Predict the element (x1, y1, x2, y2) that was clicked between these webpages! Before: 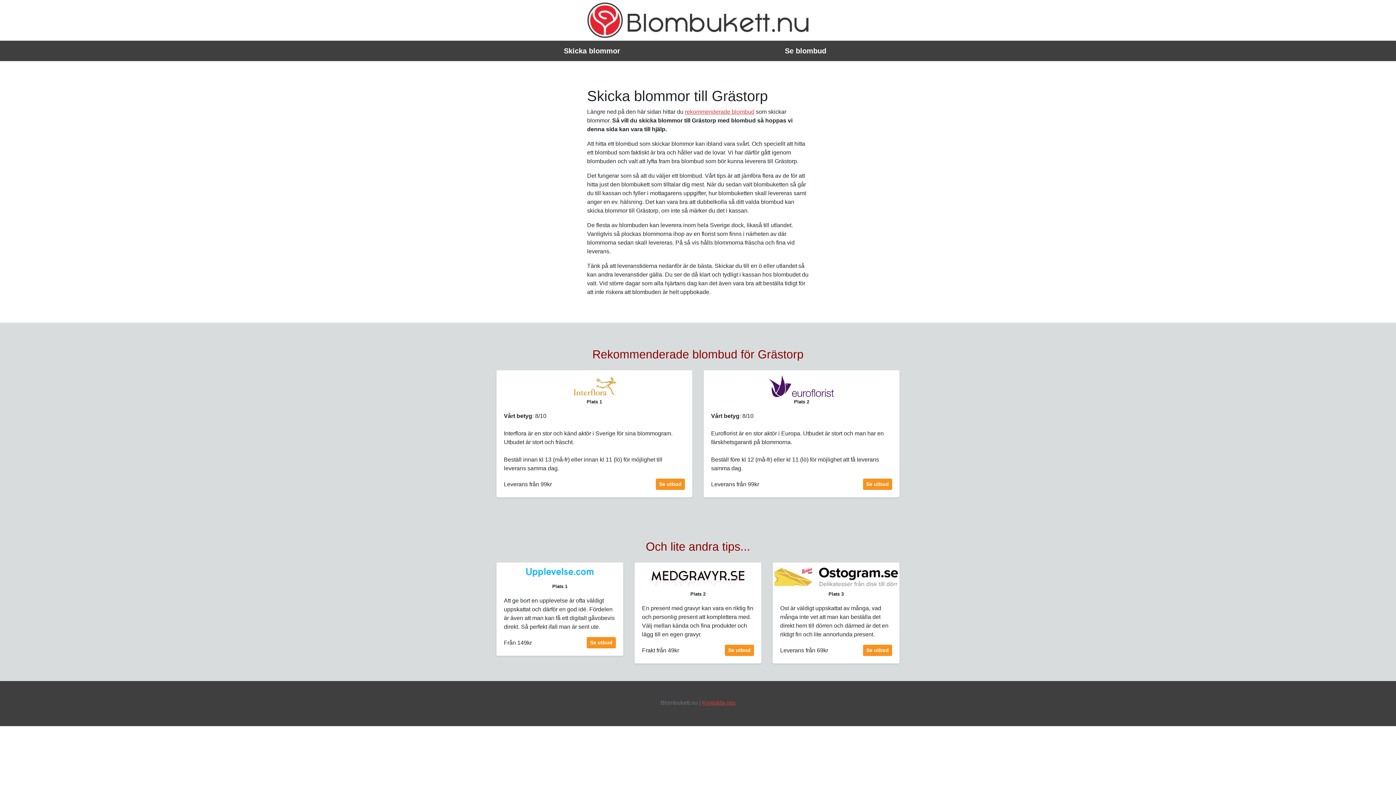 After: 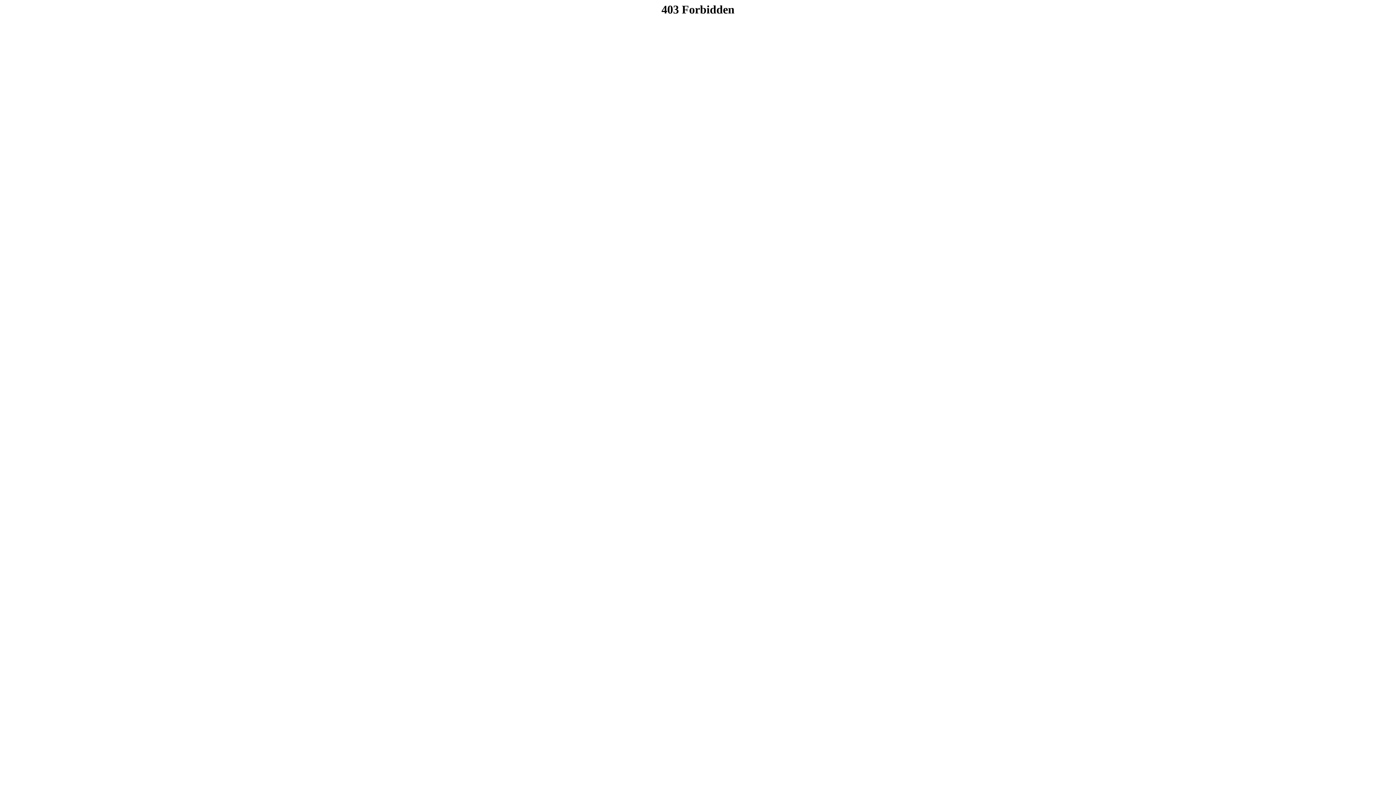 Action: label: Se utbud bbox: (863, 645, 892, 656)